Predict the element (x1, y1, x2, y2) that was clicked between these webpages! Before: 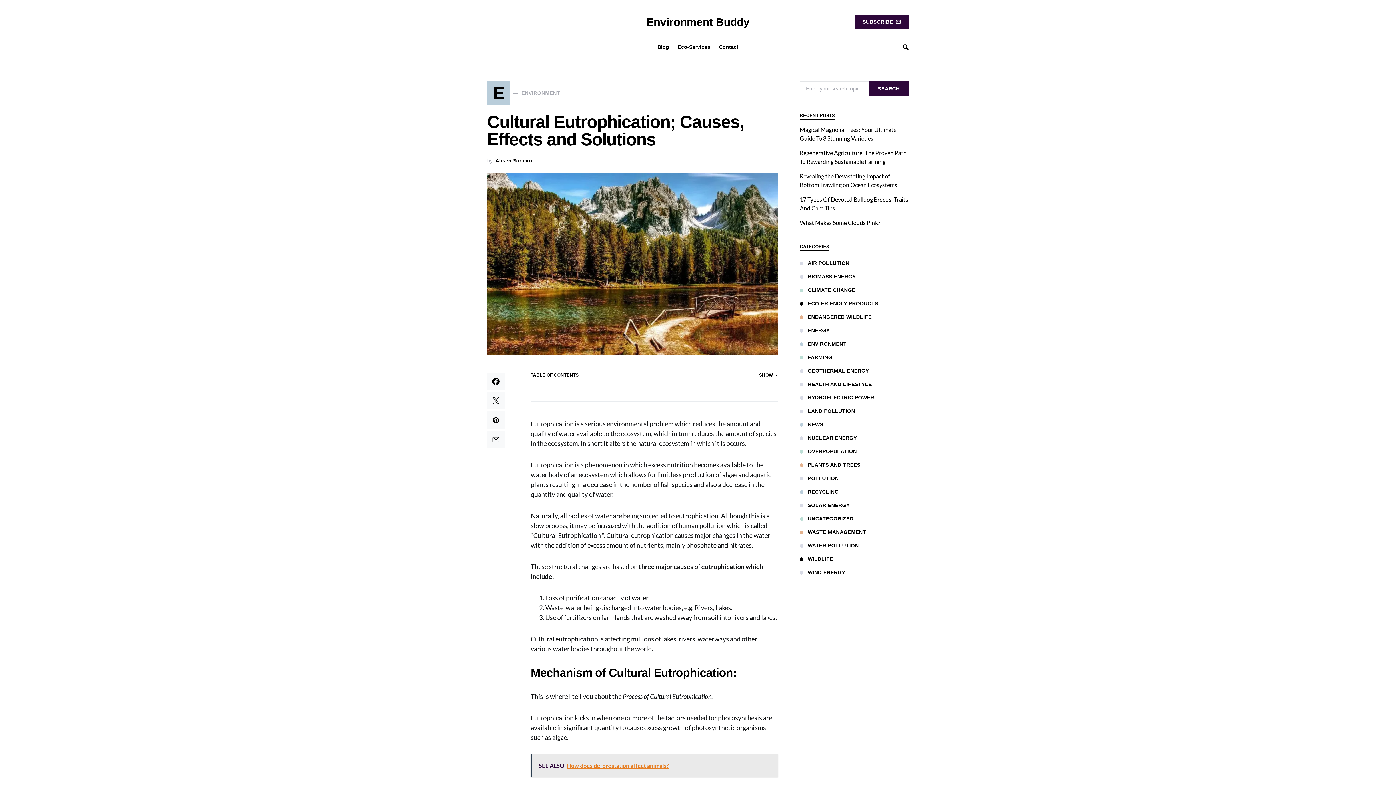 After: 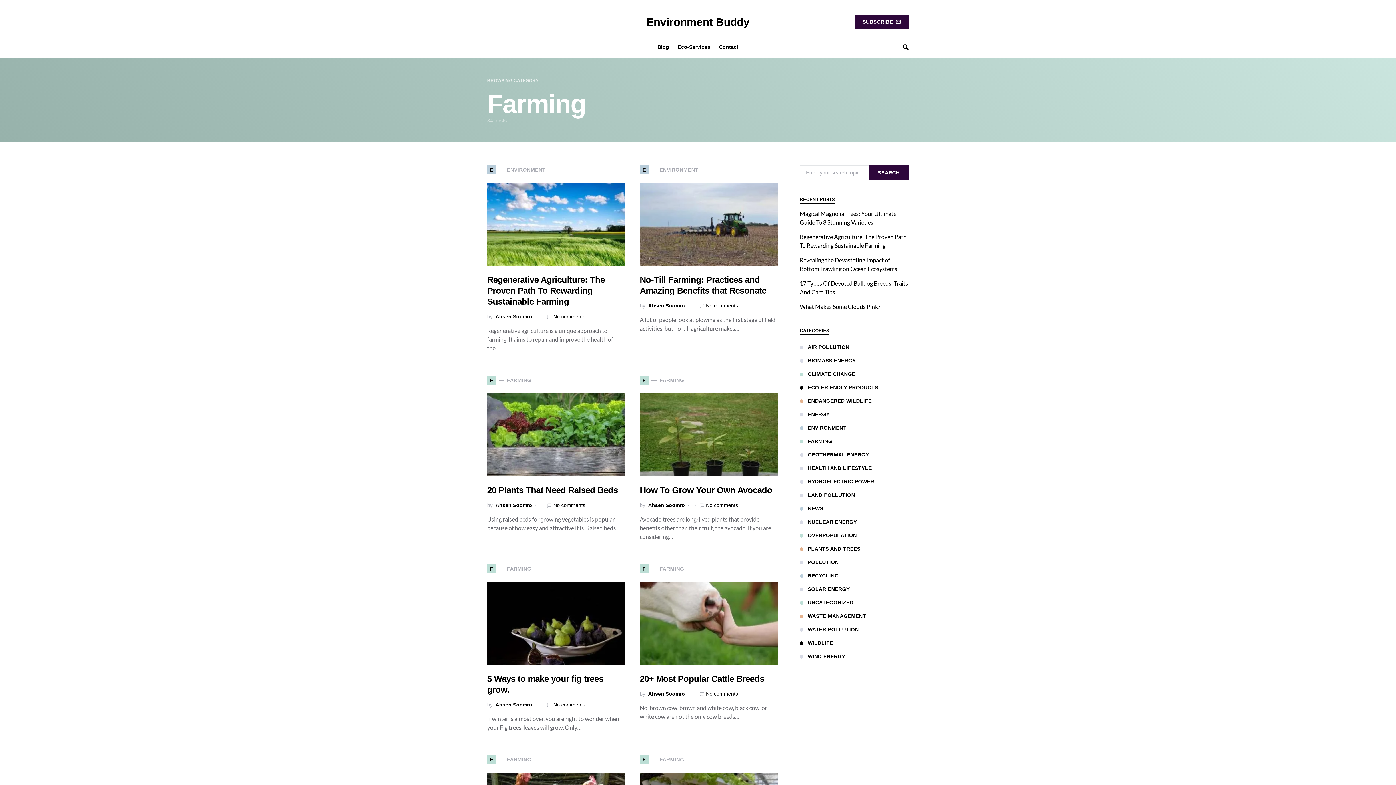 Action: bbox: (800, 353, 836, 361) label: FARMING